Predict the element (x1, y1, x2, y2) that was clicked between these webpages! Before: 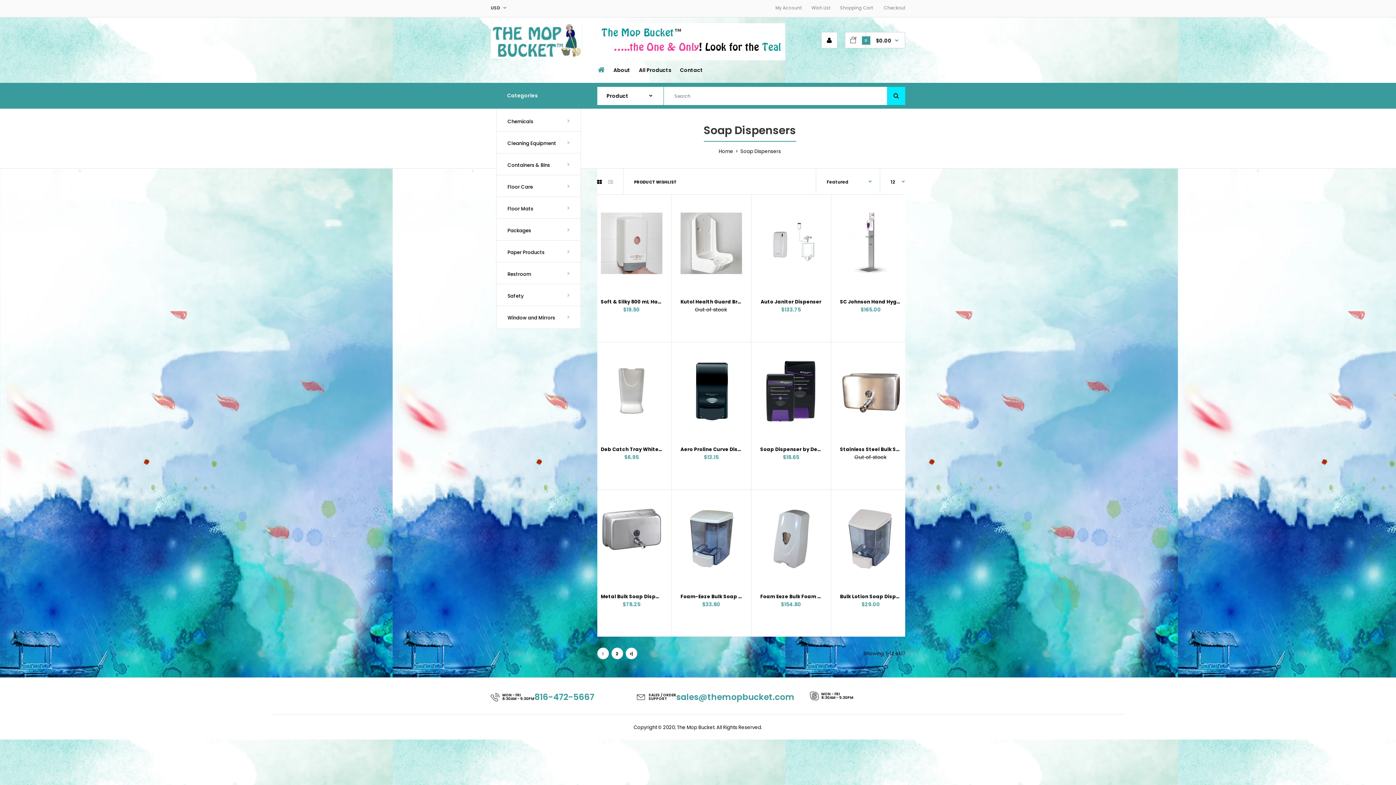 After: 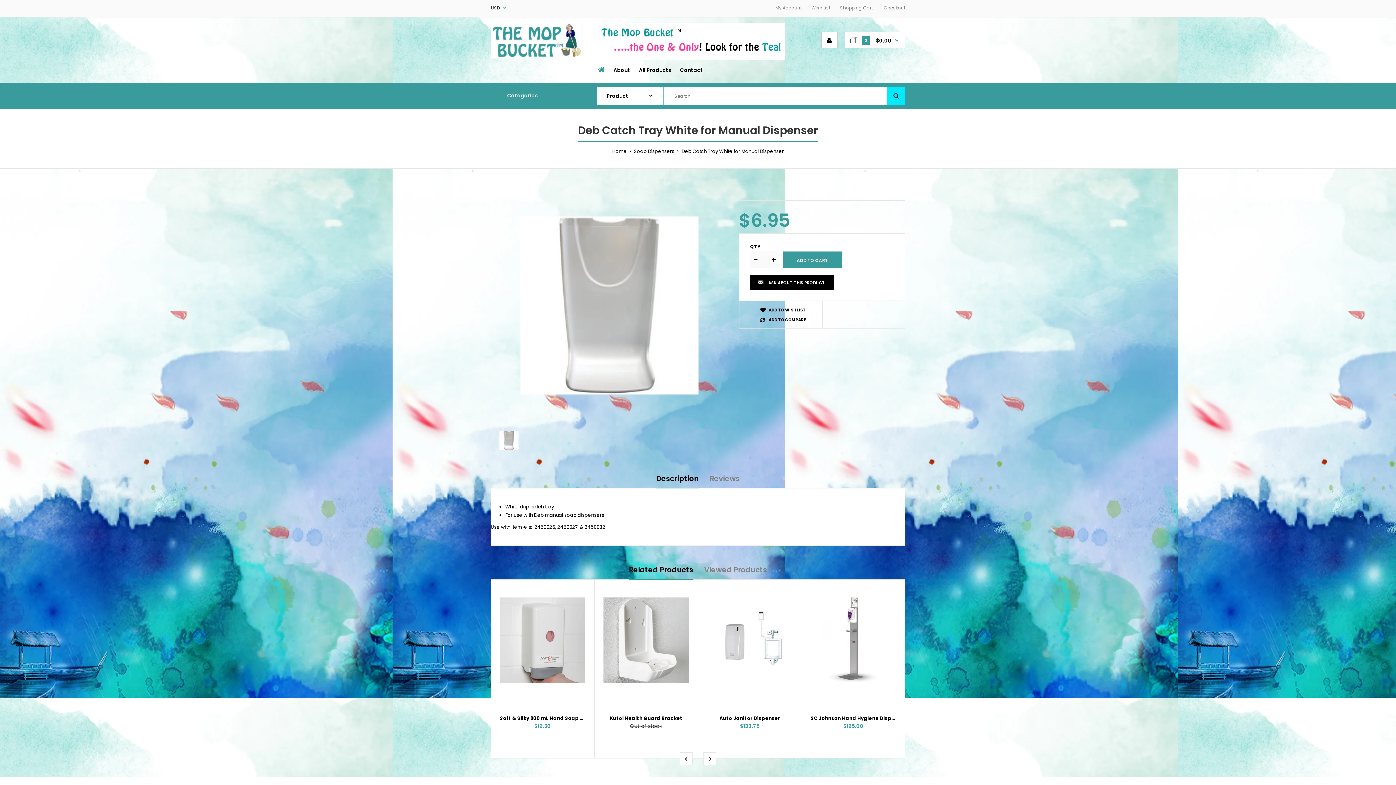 Action: bbox: (600, 360, 662, 442)